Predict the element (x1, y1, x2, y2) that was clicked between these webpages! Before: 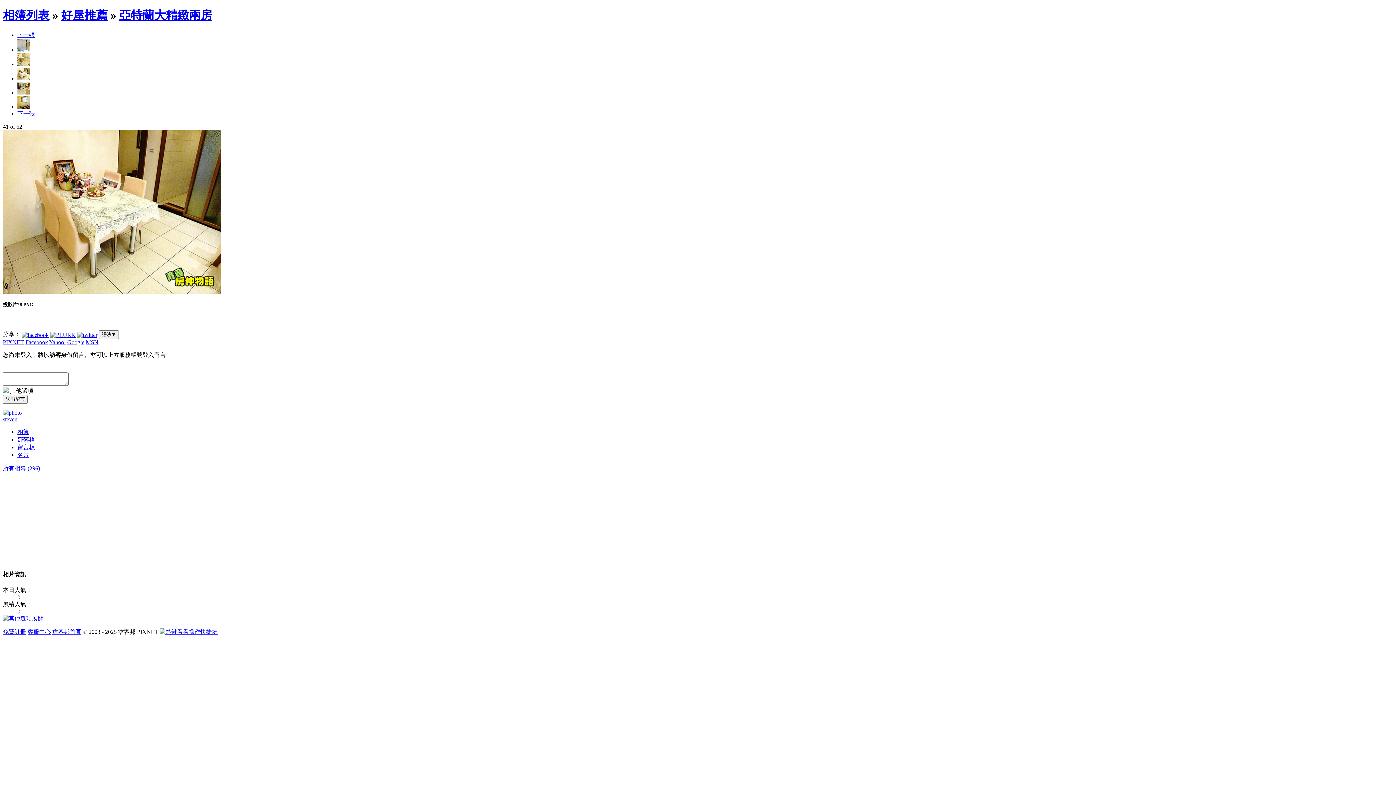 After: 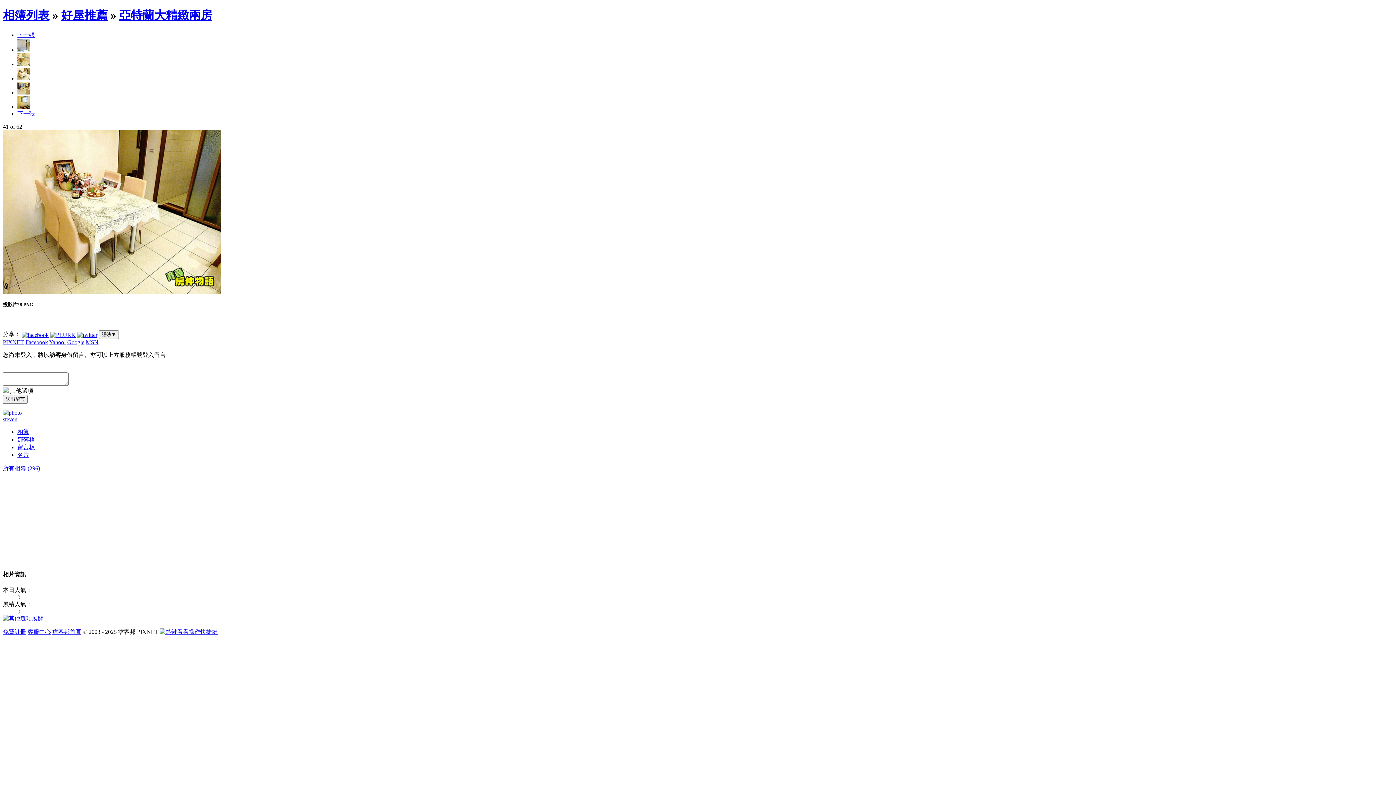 Action: bbox: (25, 339, 48, 345) label: Facebook